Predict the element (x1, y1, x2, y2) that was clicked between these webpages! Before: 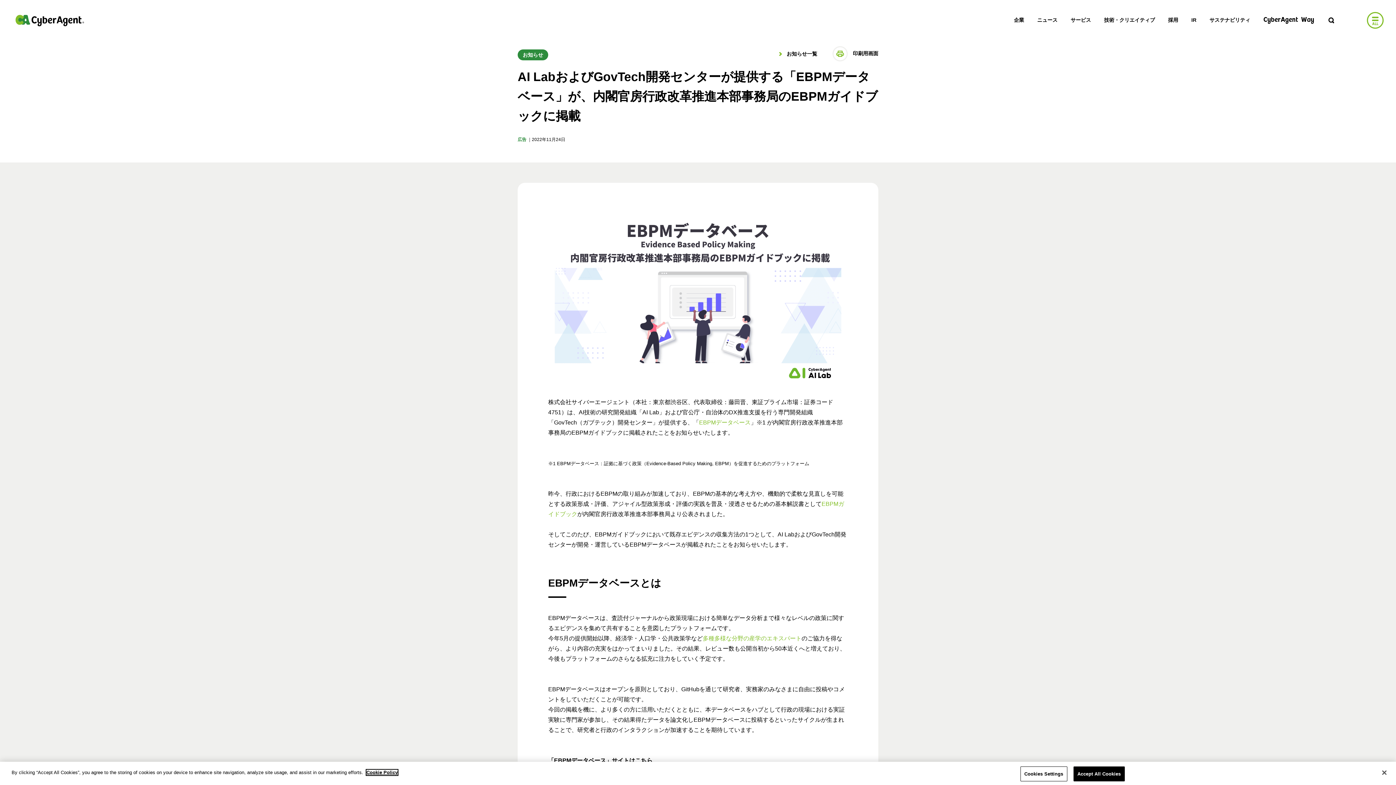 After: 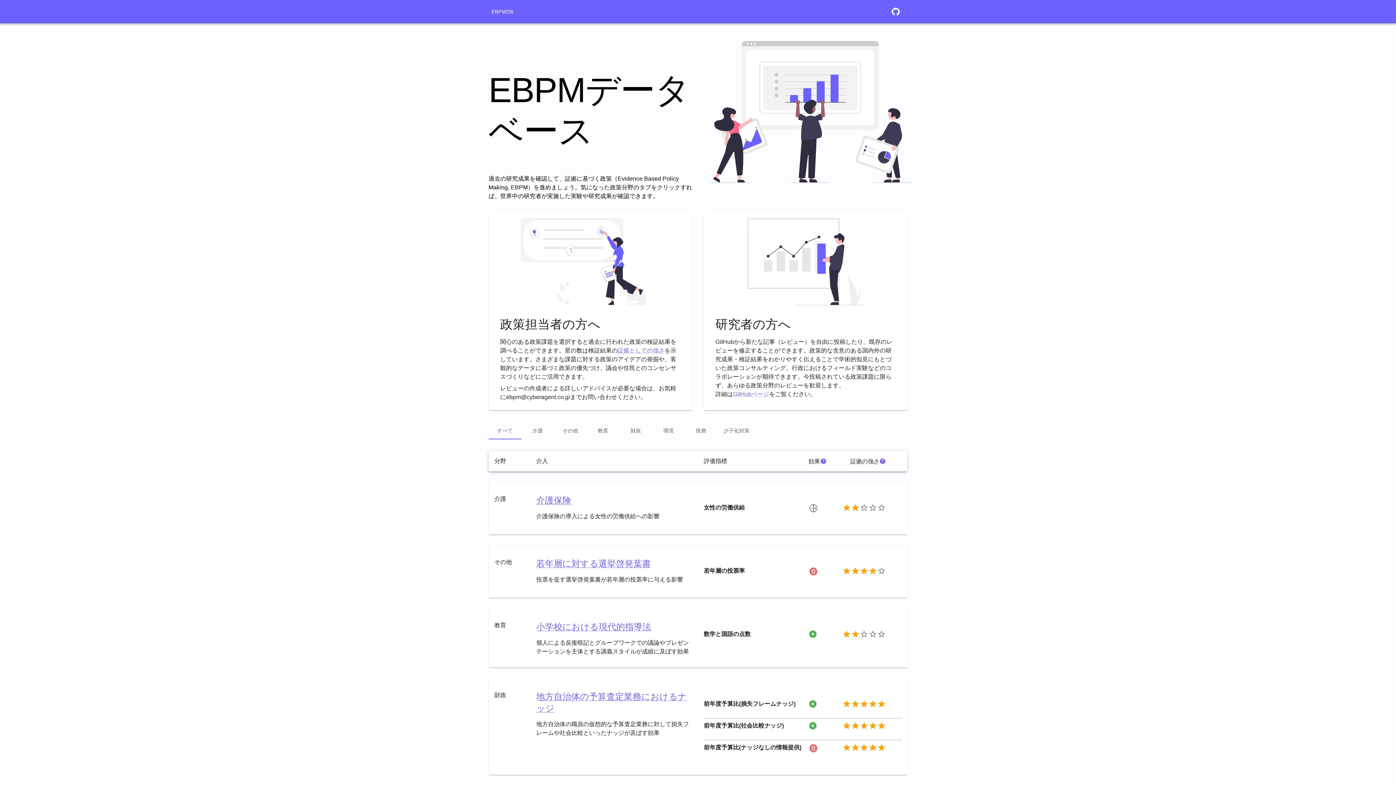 Action: label: EBPMデータベース bbox: (699, 419, 750, 425)